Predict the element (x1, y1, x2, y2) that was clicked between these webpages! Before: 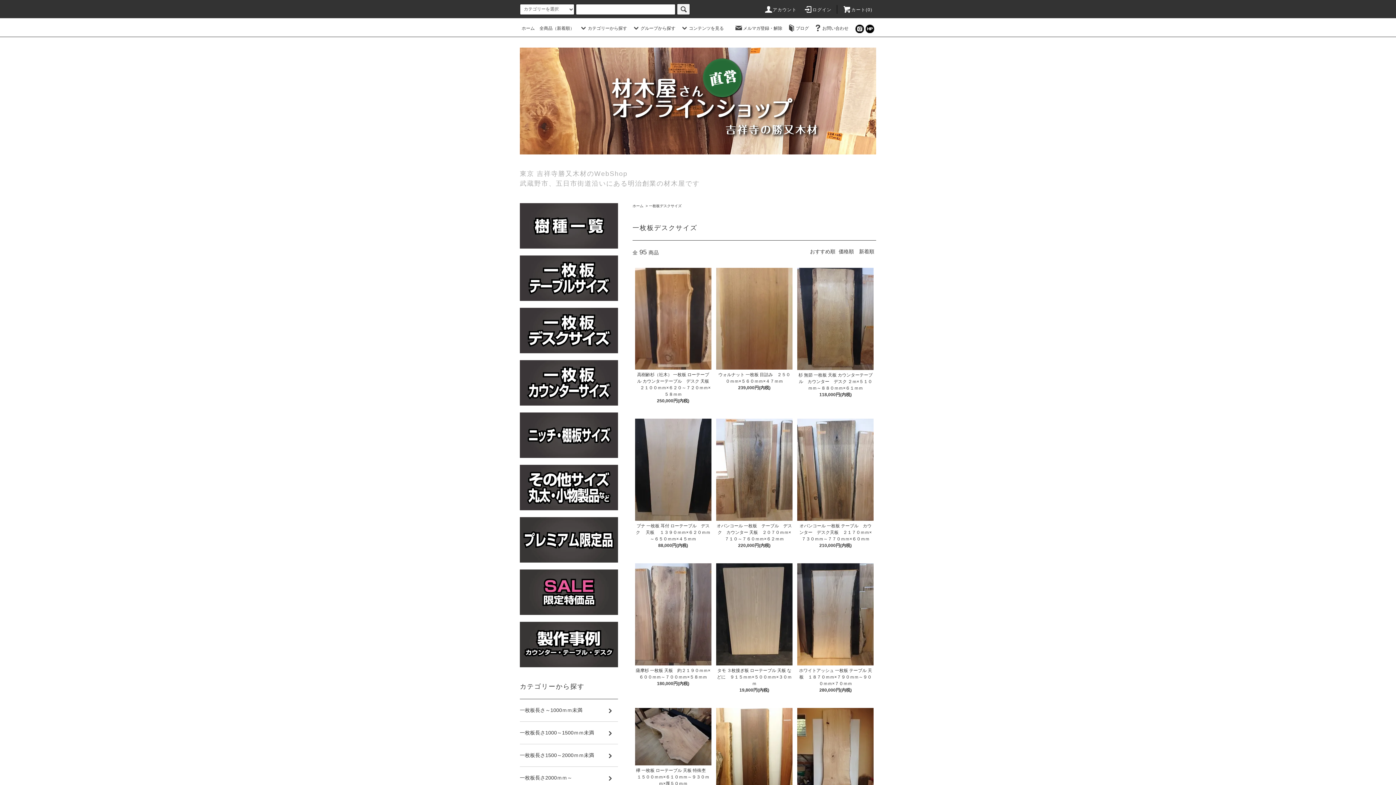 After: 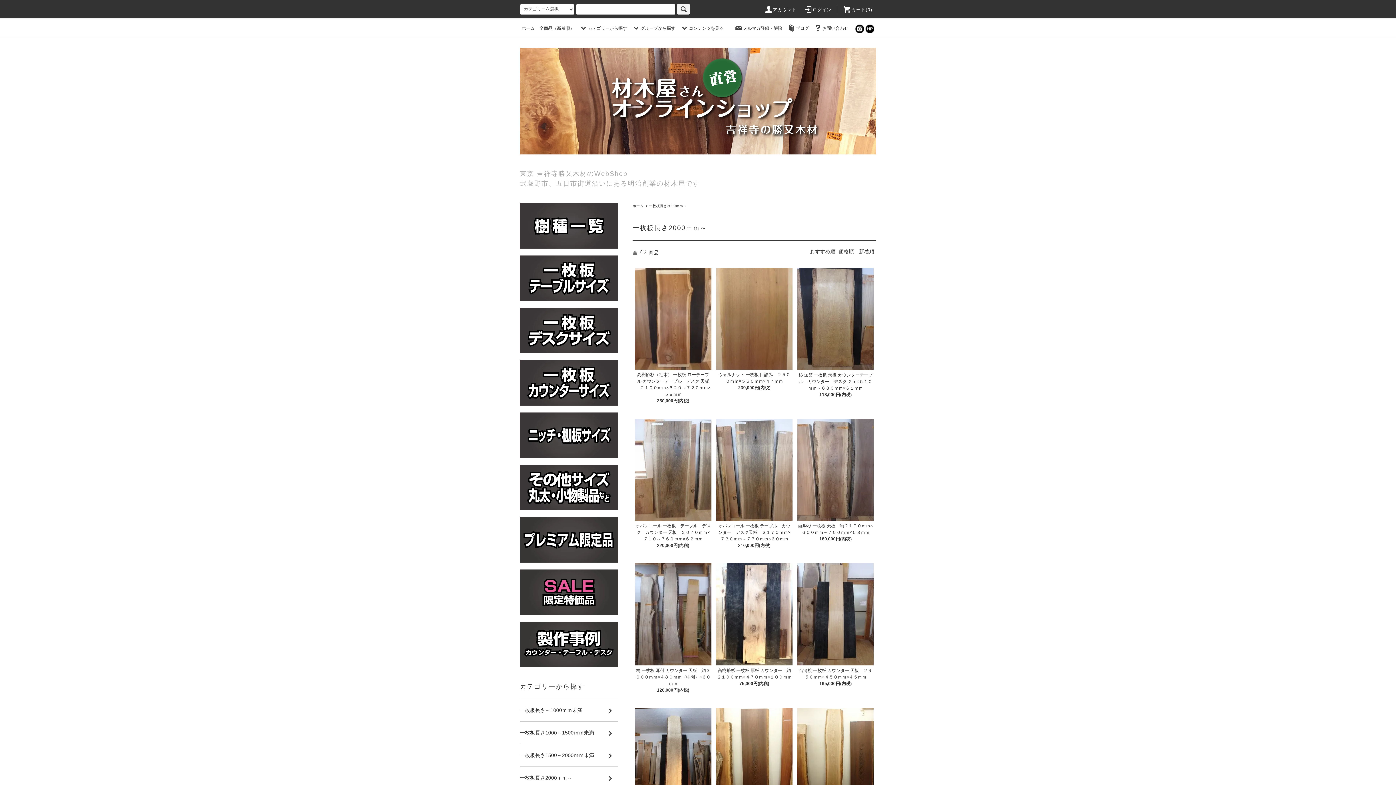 Action: label: 一枚板長さ2000ｍｍ～ bbox: (520, 767, 618, 789)